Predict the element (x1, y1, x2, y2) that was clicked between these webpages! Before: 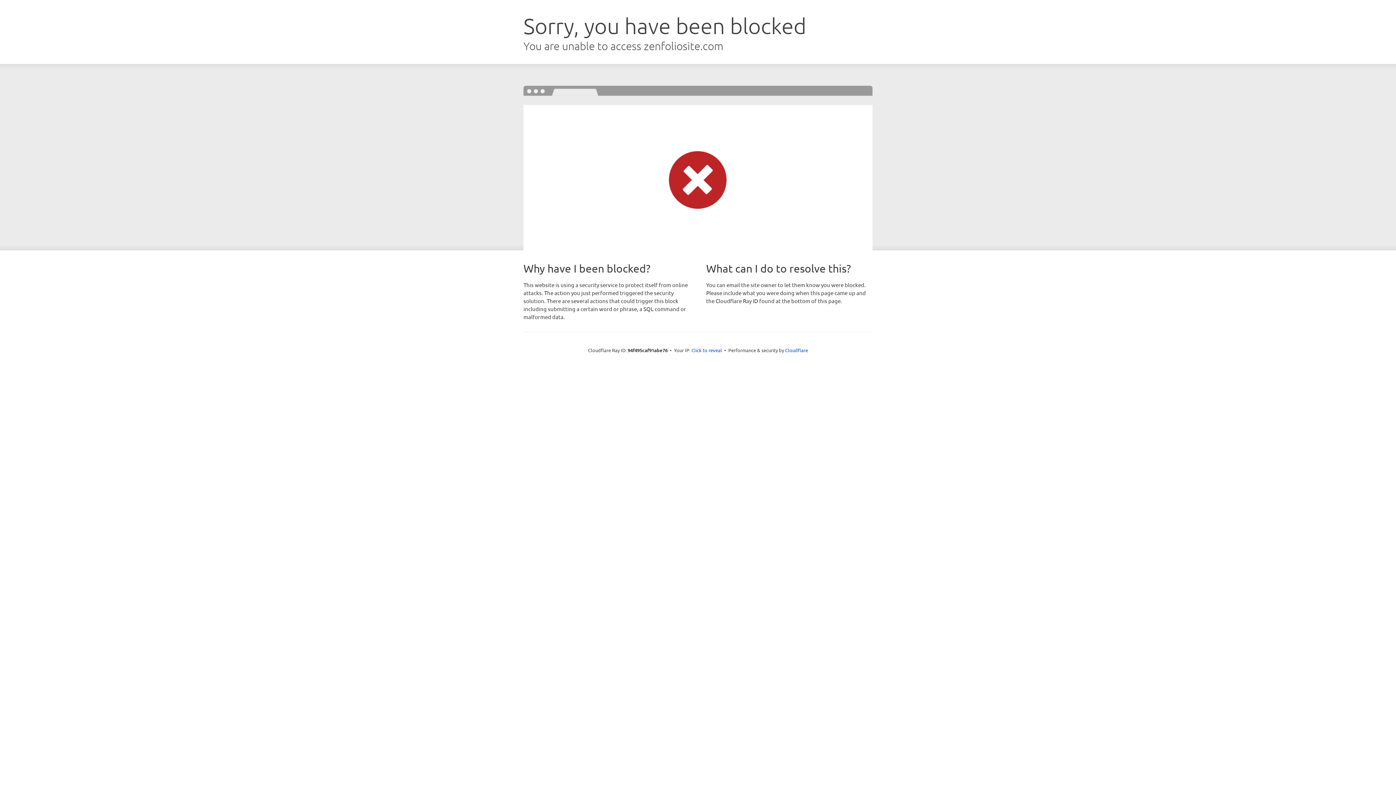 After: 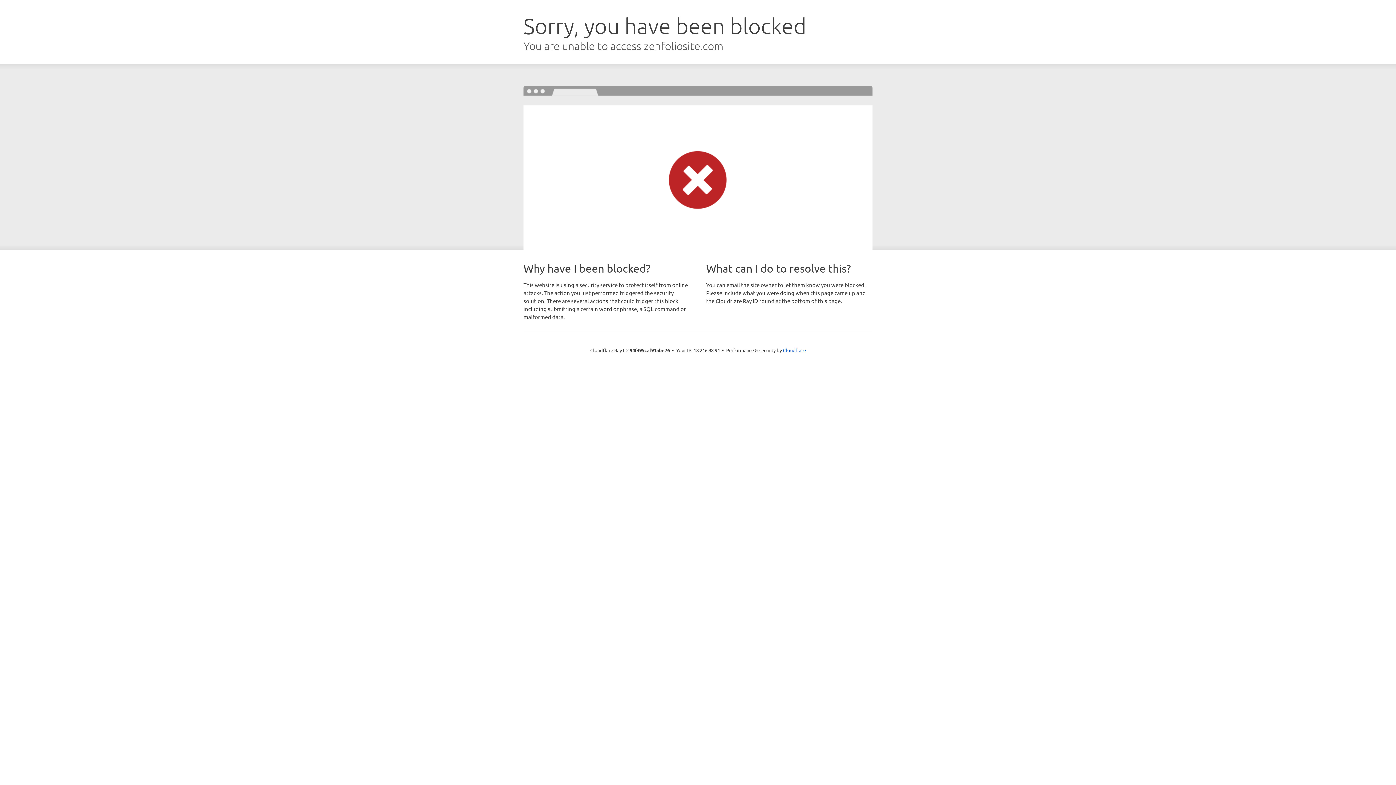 Action: label: Click to reveal bbox: (691, 346, 722, 353)